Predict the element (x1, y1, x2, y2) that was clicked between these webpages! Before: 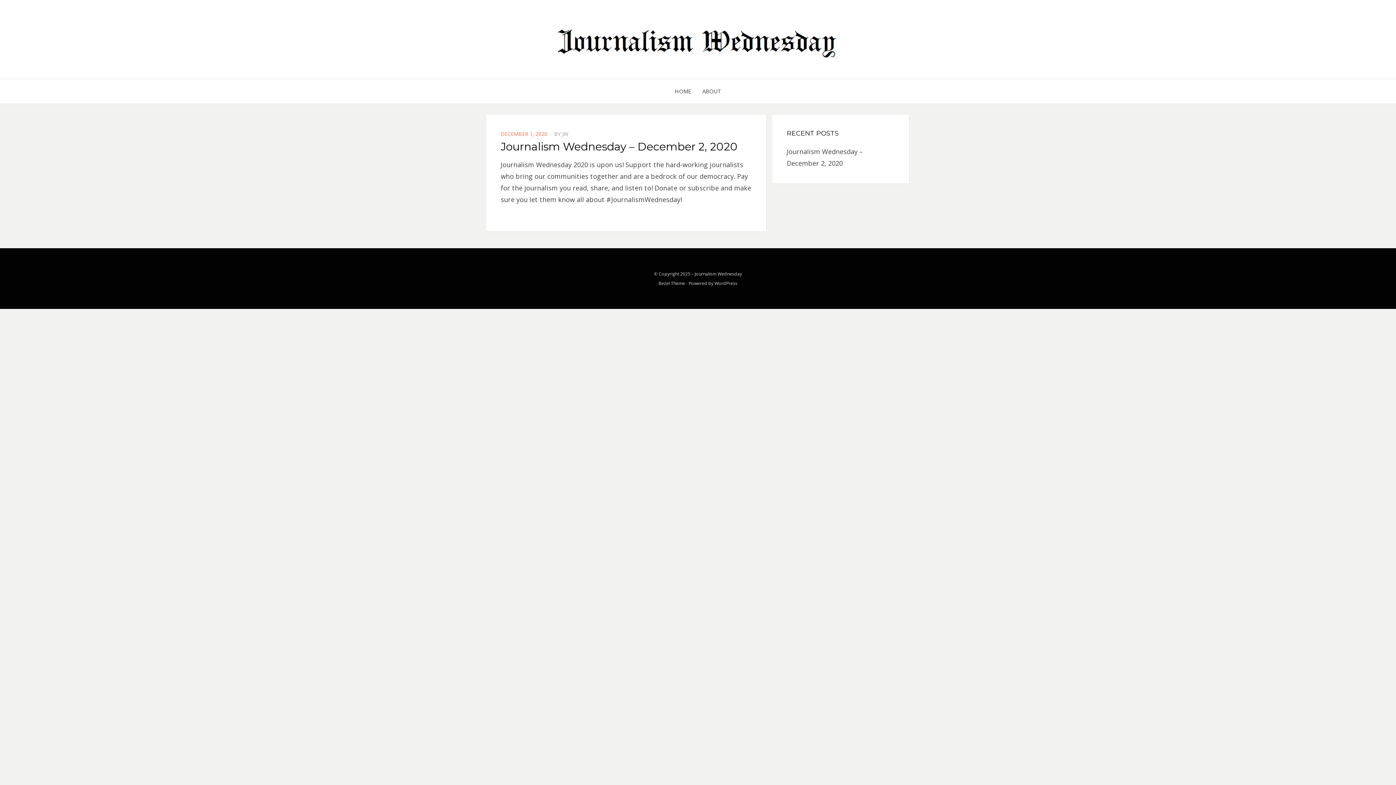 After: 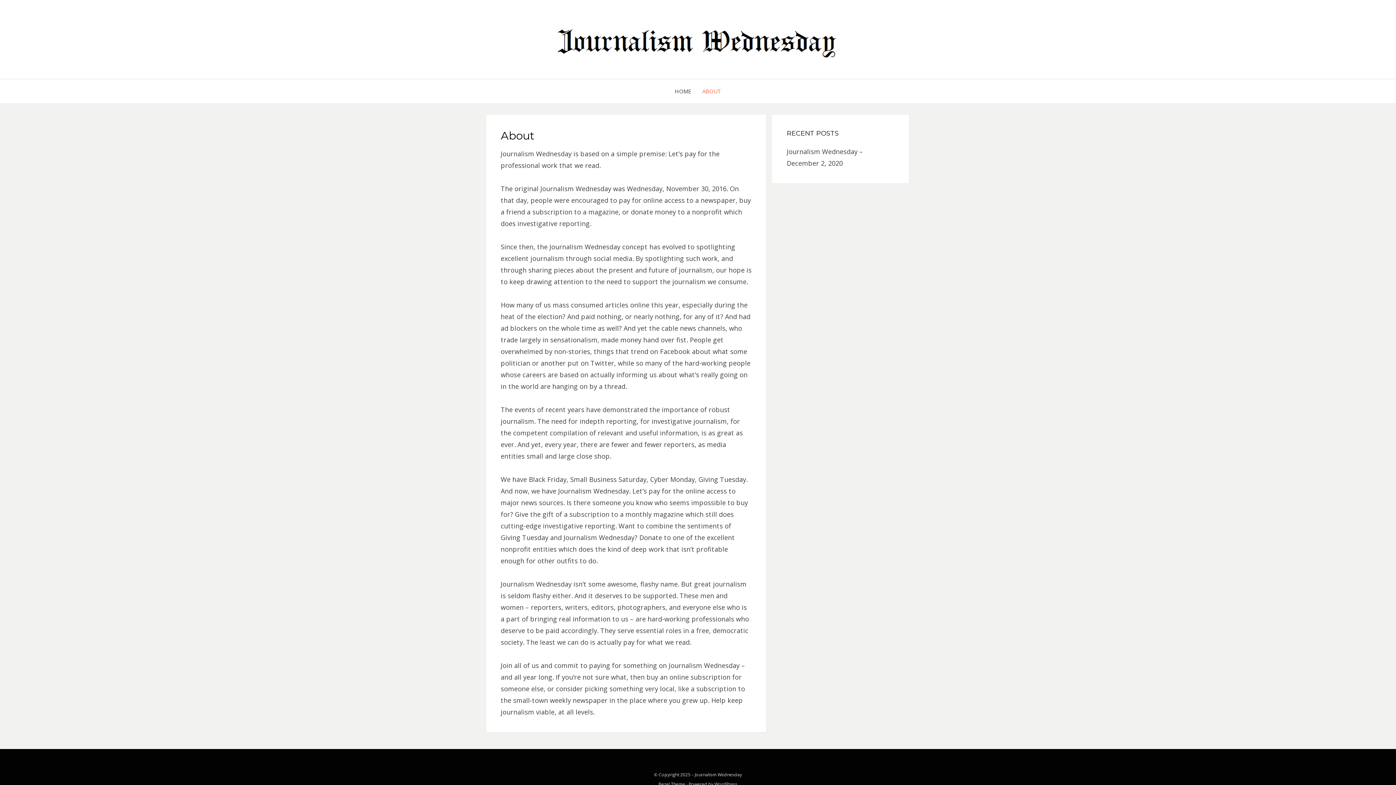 Action: label: ABOUT bbox: (697, 86, 726, 96)